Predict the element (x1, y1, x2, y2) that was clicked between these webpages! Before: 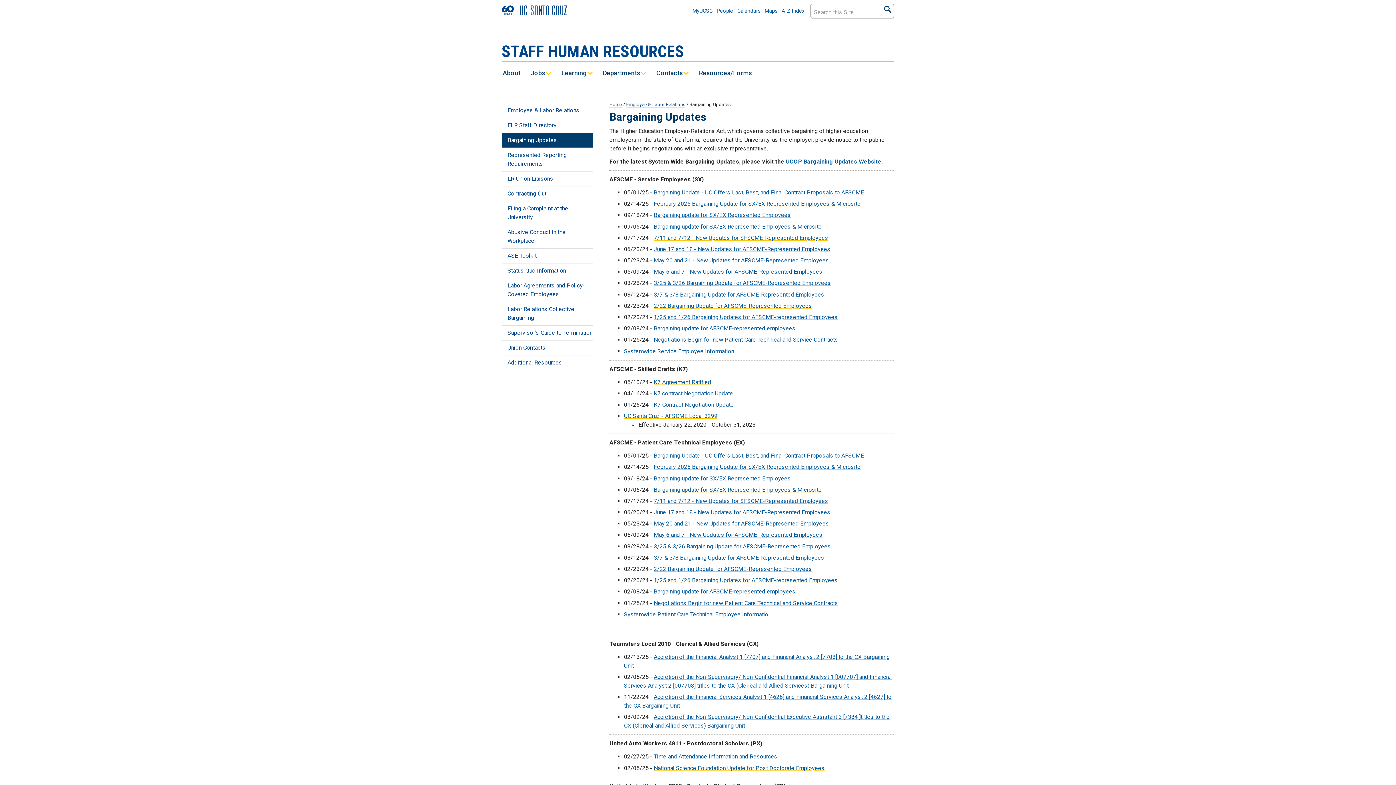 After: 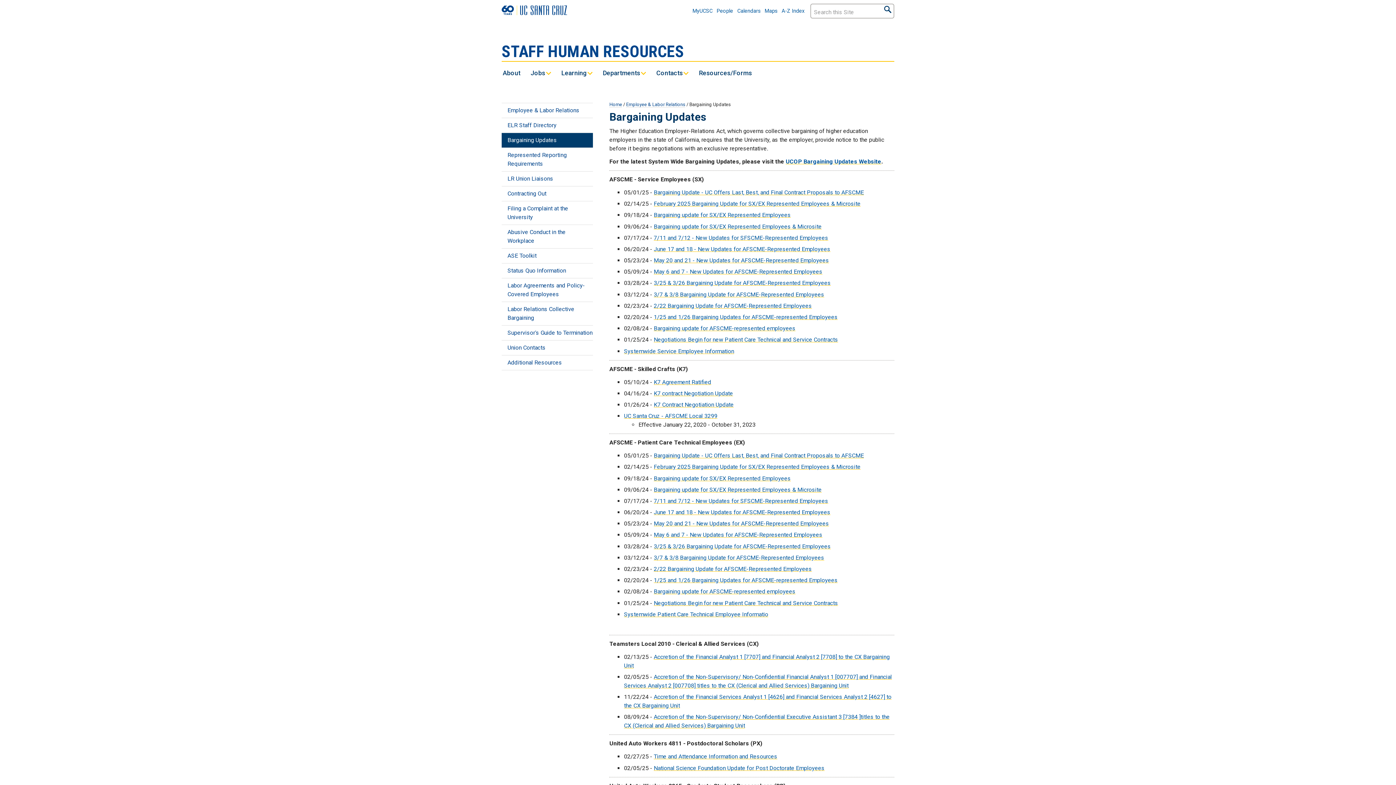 Action: bbox: (626, 101, 685, 107) label: Employee & Labor Relations